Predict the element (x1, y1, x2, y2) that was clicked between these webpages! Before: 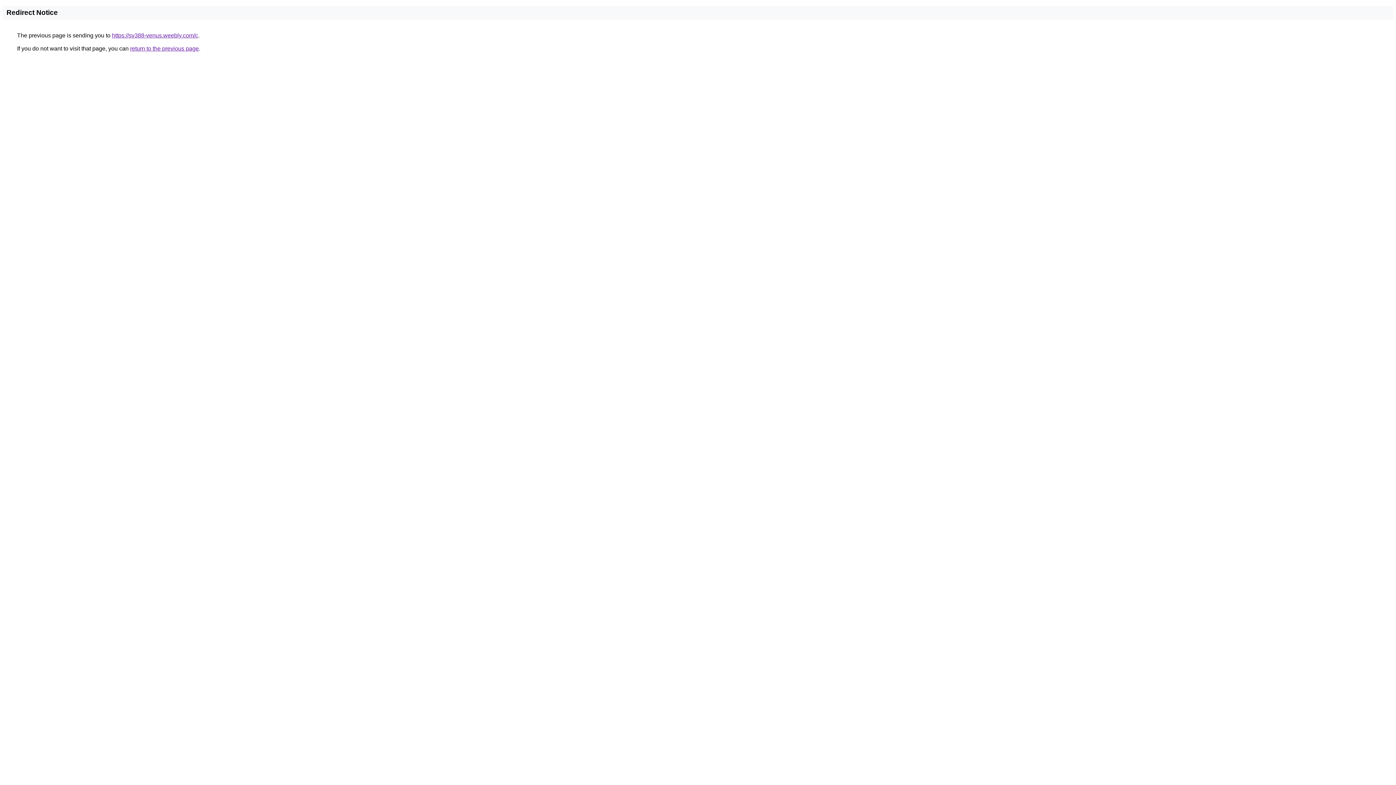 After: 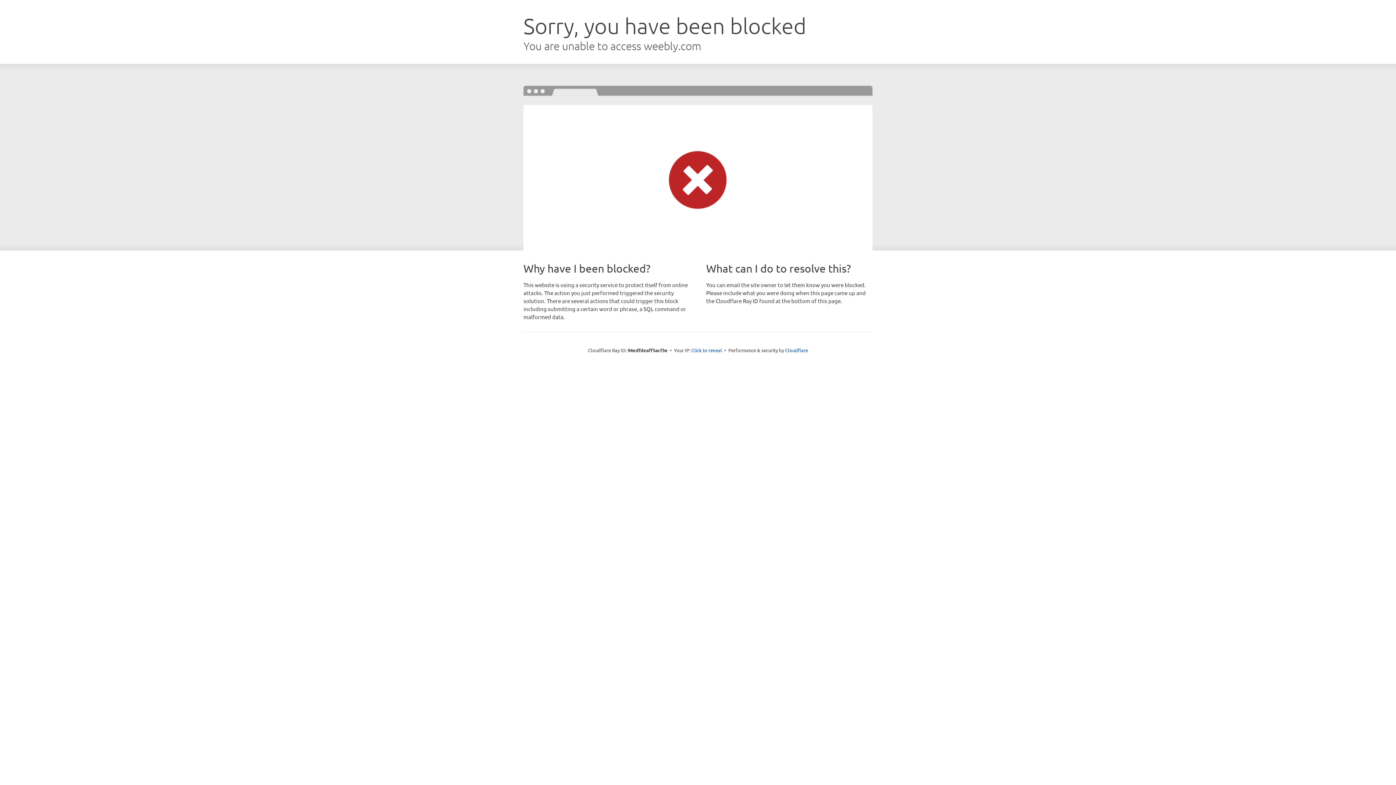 Action: label: https://sv388-venus.weebly.com/c bbox: (112, 32, 198, 38)